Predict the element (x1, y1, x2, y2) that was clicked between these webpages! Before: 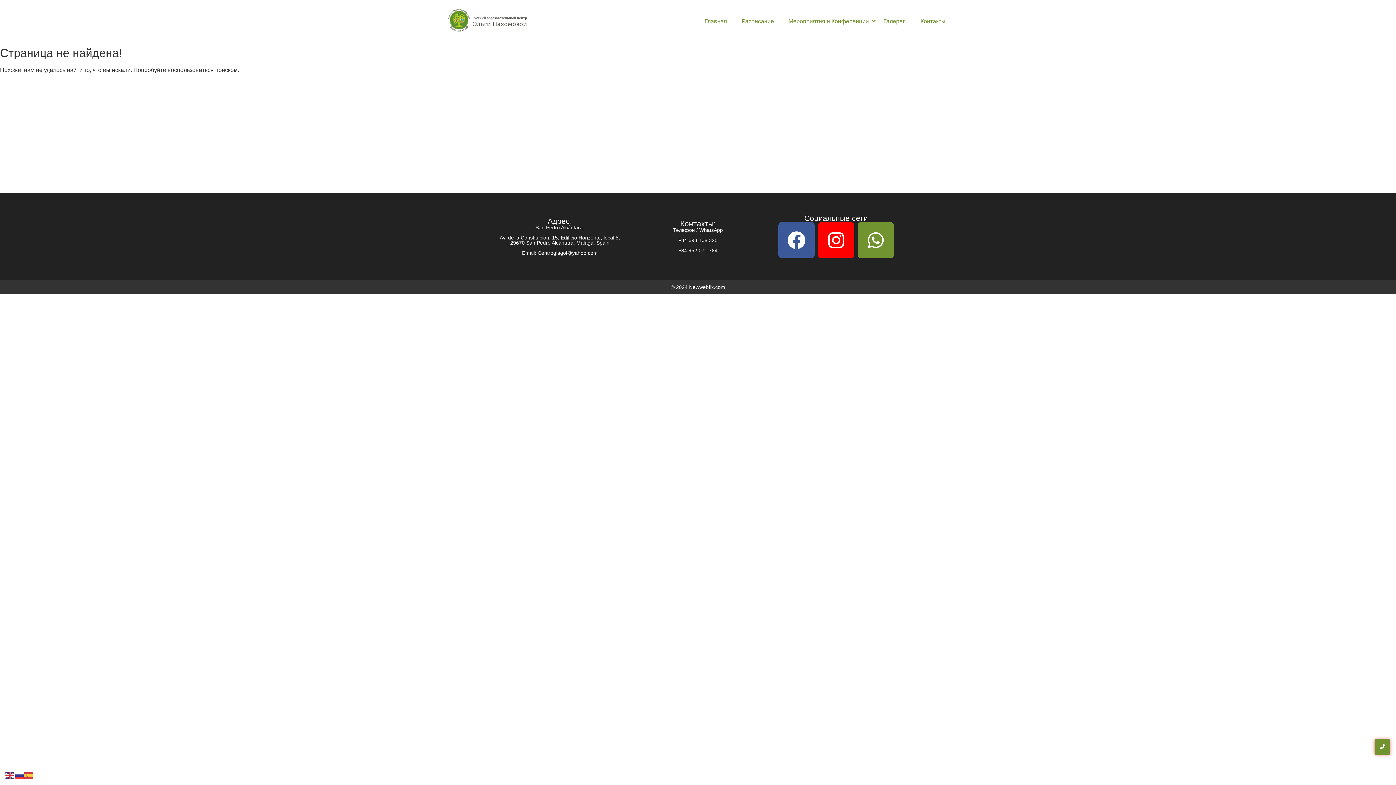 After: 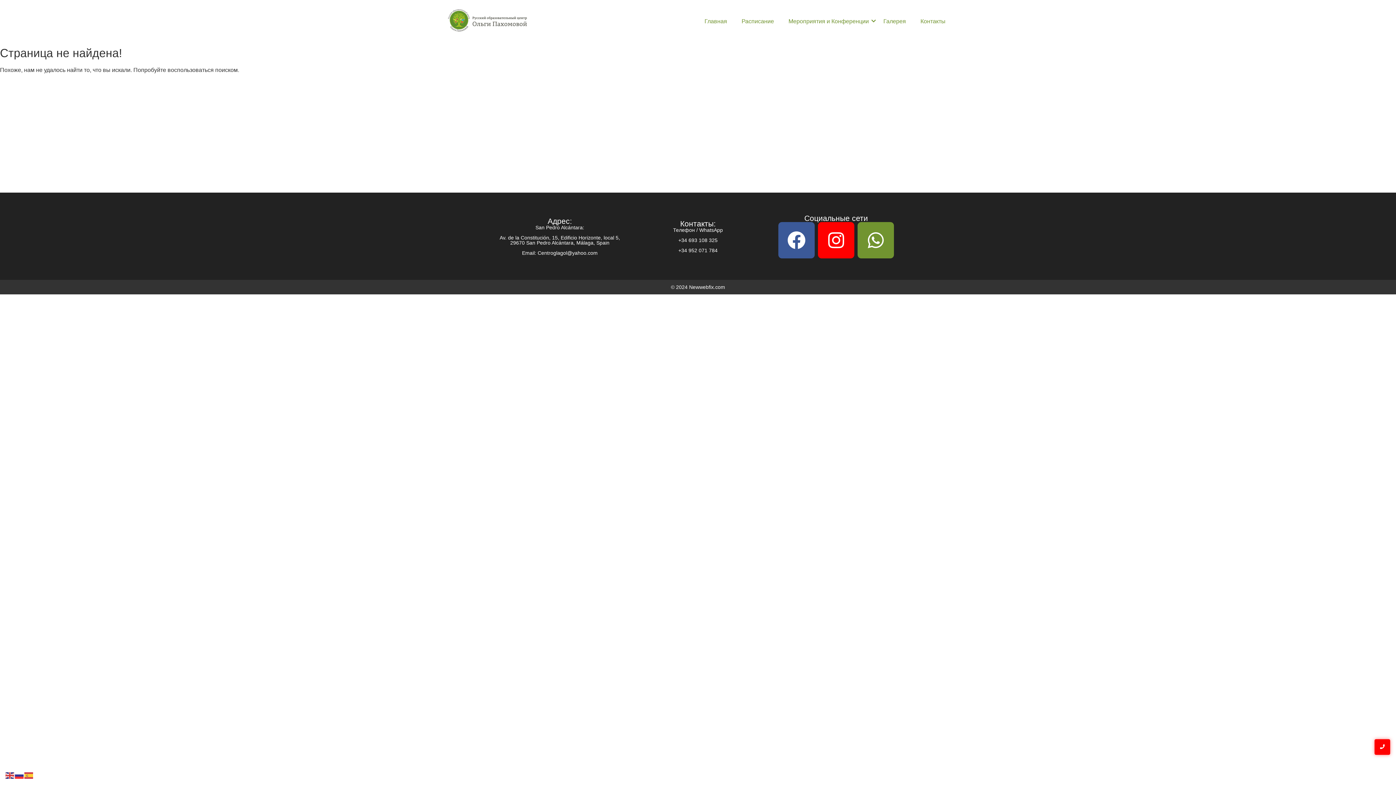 Action: bbox: (1374, 739, 1390, 755)